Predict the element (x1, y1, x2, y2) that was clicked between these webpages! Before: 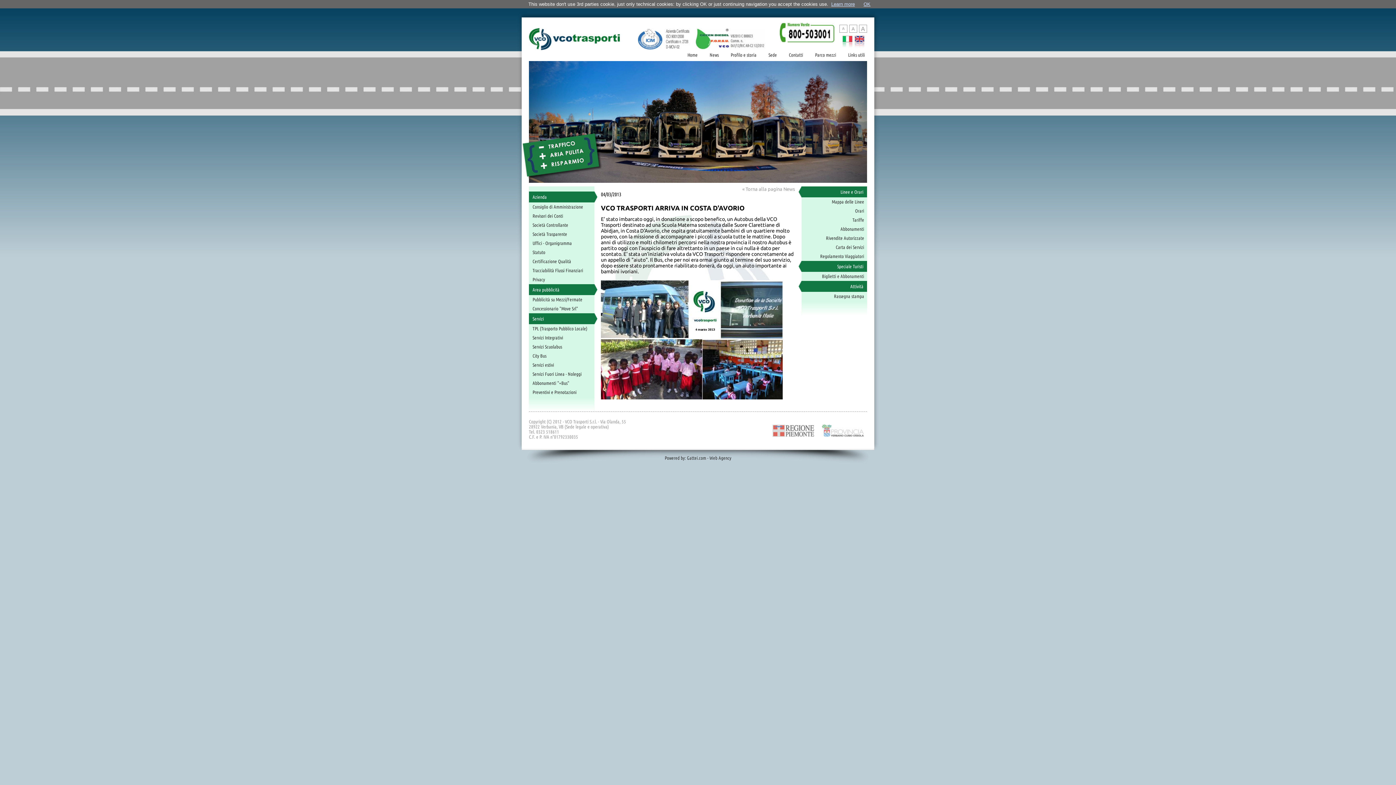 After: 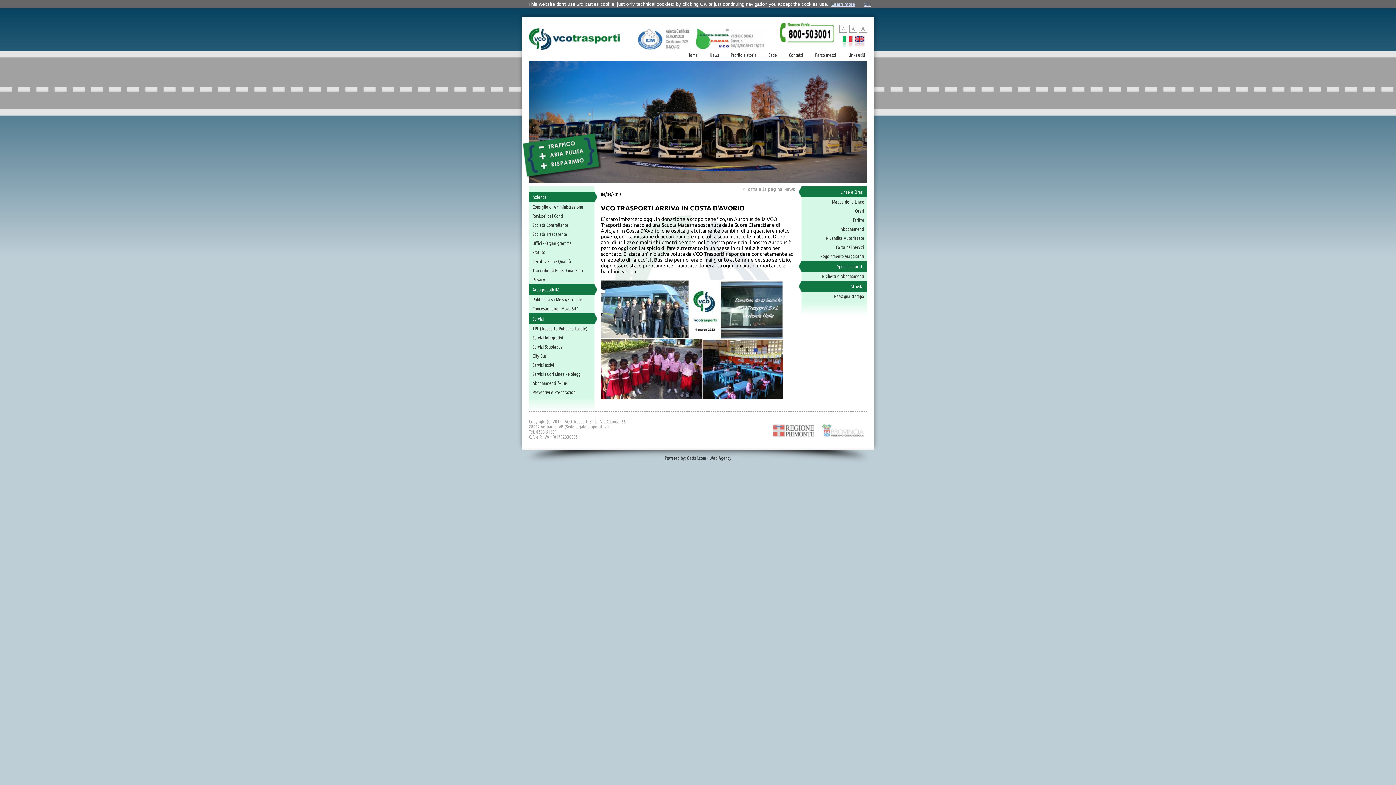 Action: bbox: (854, 44, 865, 49)